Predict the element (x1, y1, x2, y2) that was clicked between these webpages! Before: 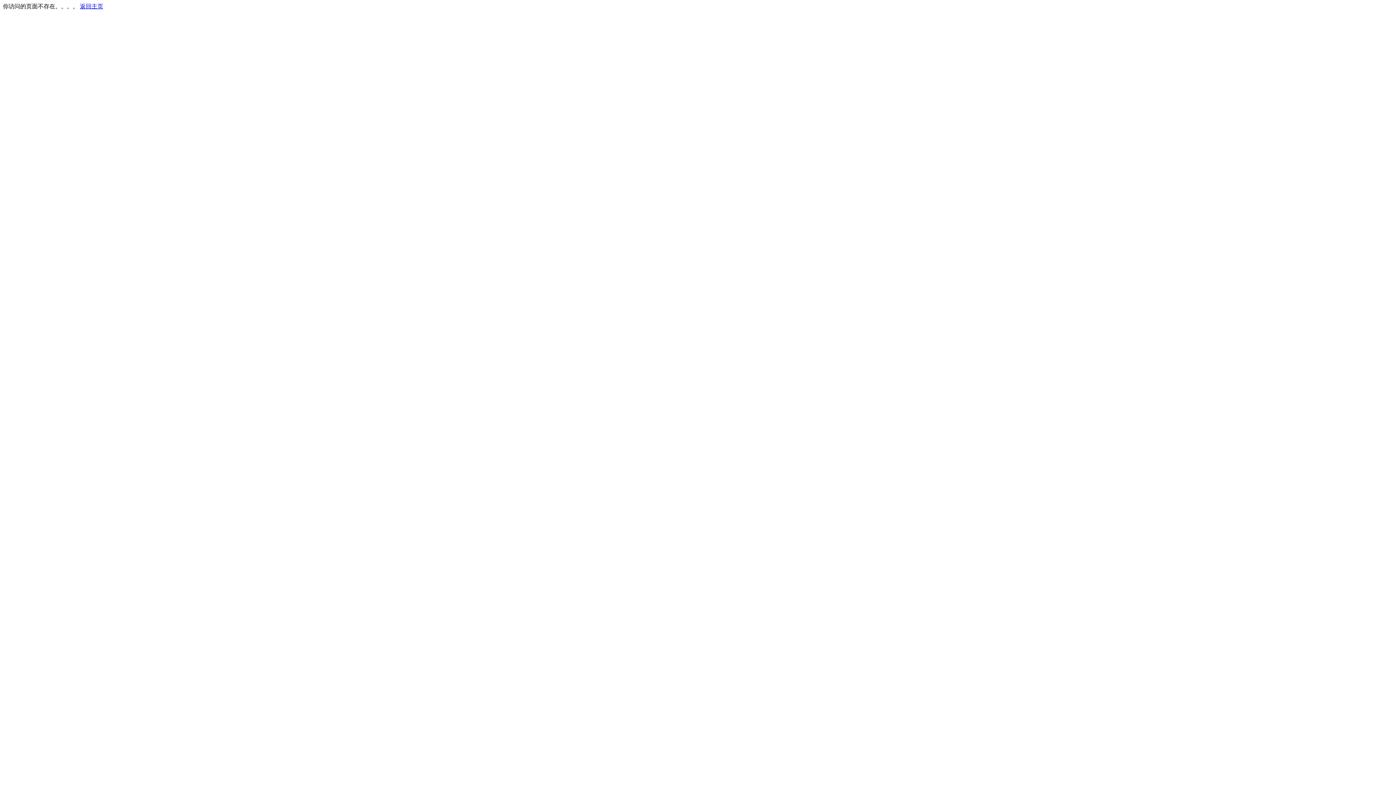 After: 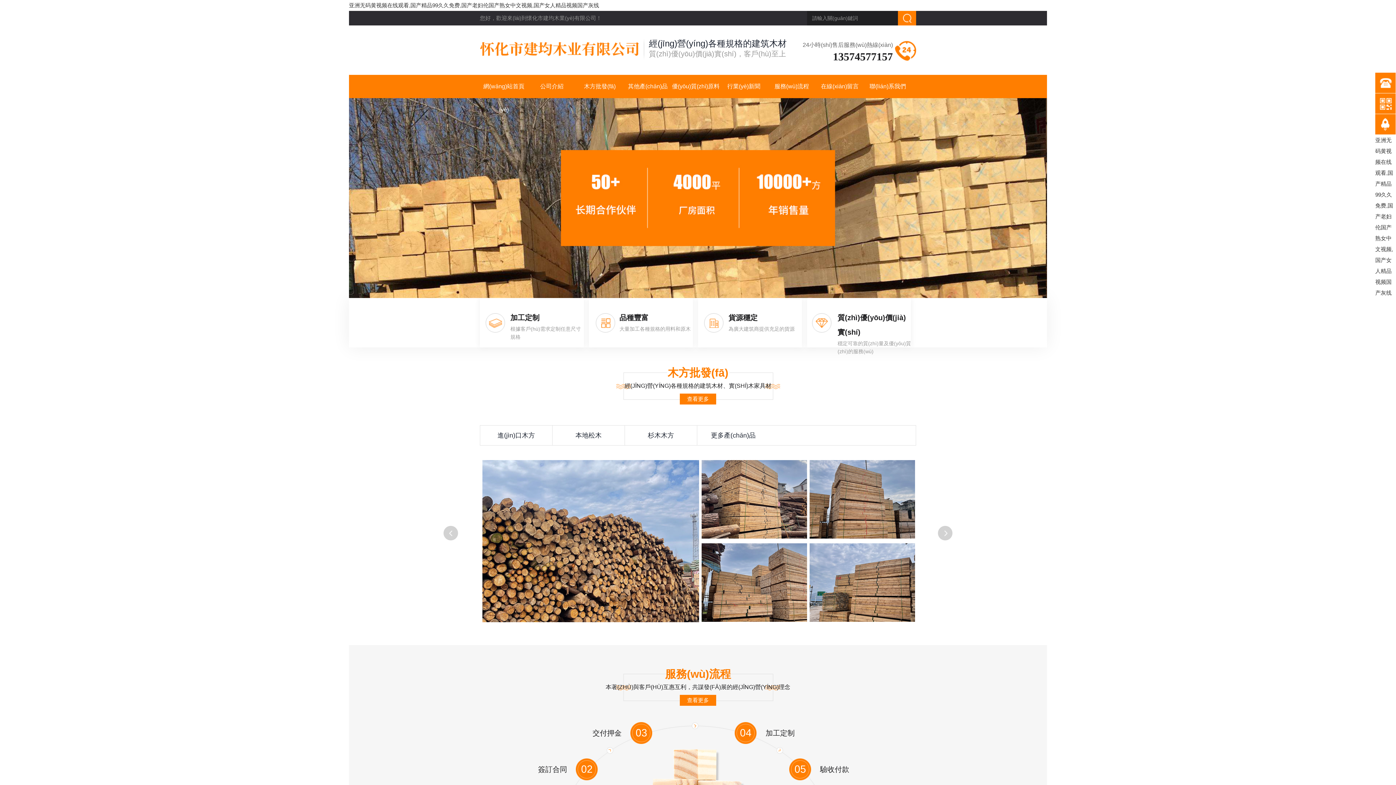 Action: label: 返回主页 bbox: (80, 3, 103, 9)